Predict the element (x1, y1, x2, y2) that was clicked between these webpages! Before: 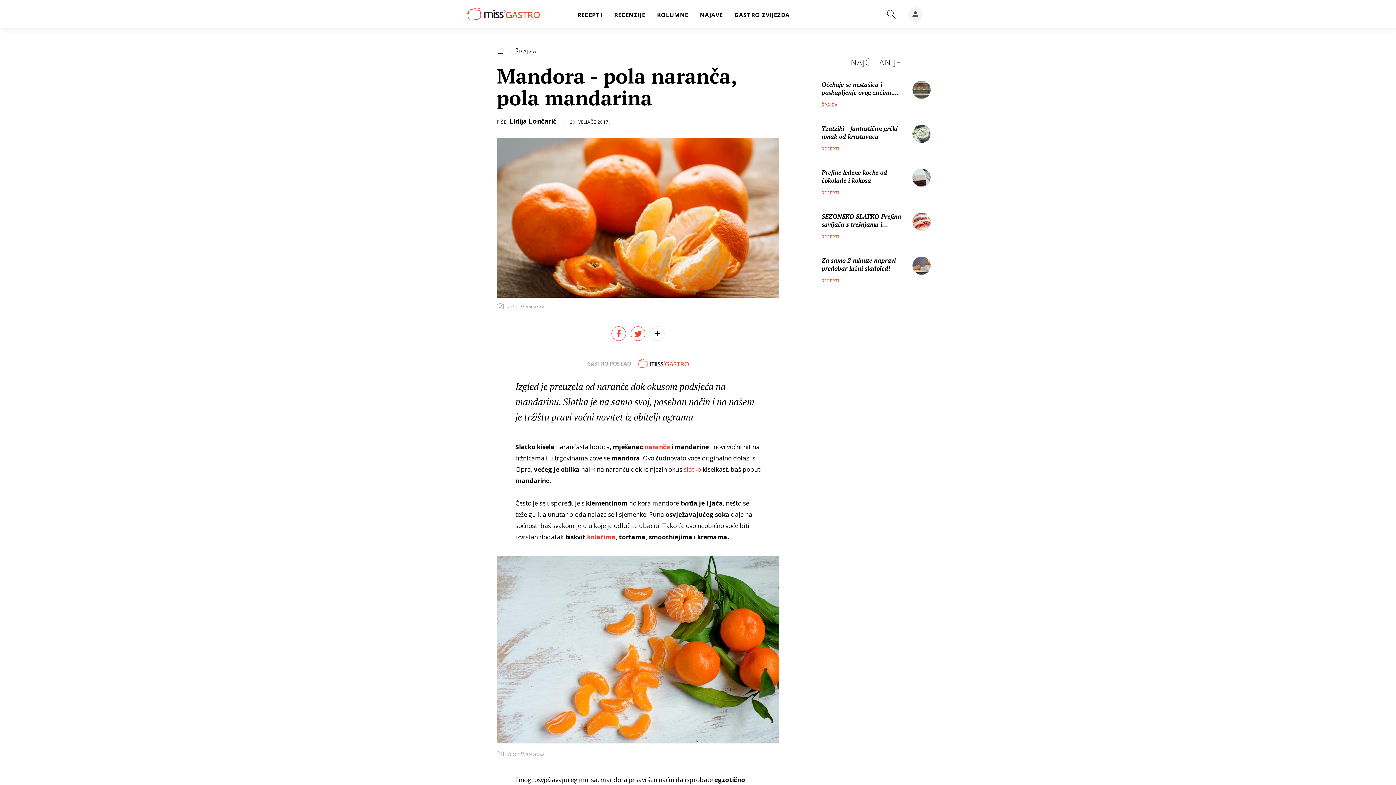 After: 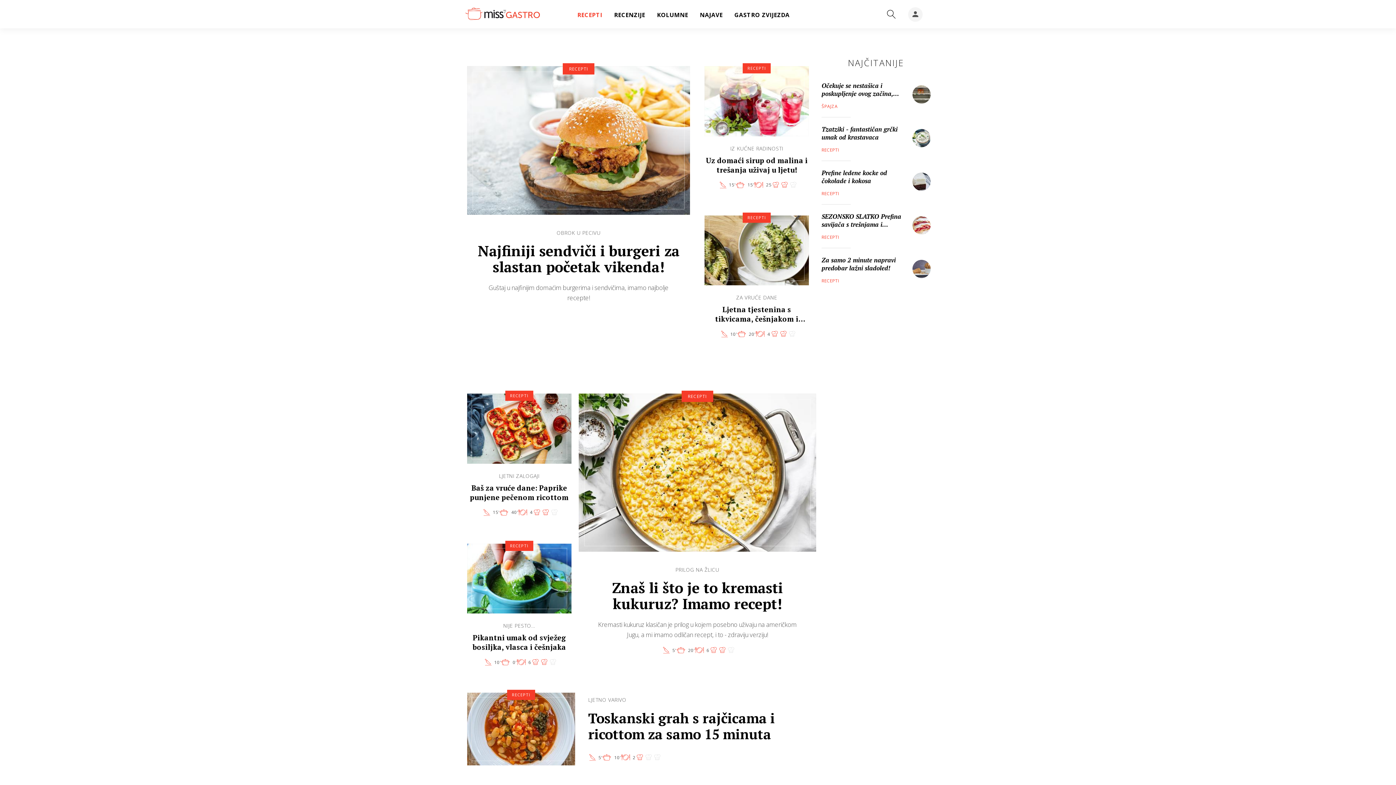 Action: label: RECEPTI bbox: (821, 189, 839, 196)